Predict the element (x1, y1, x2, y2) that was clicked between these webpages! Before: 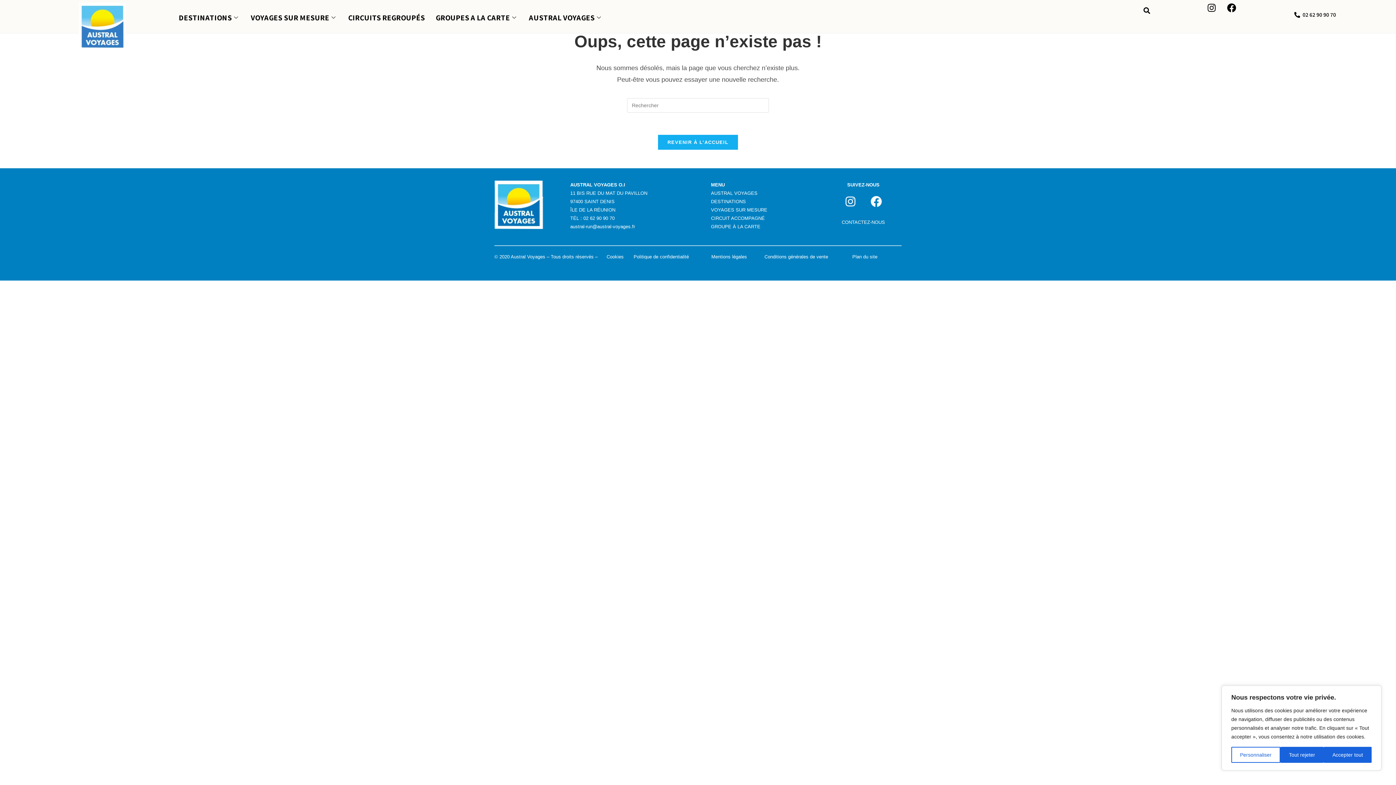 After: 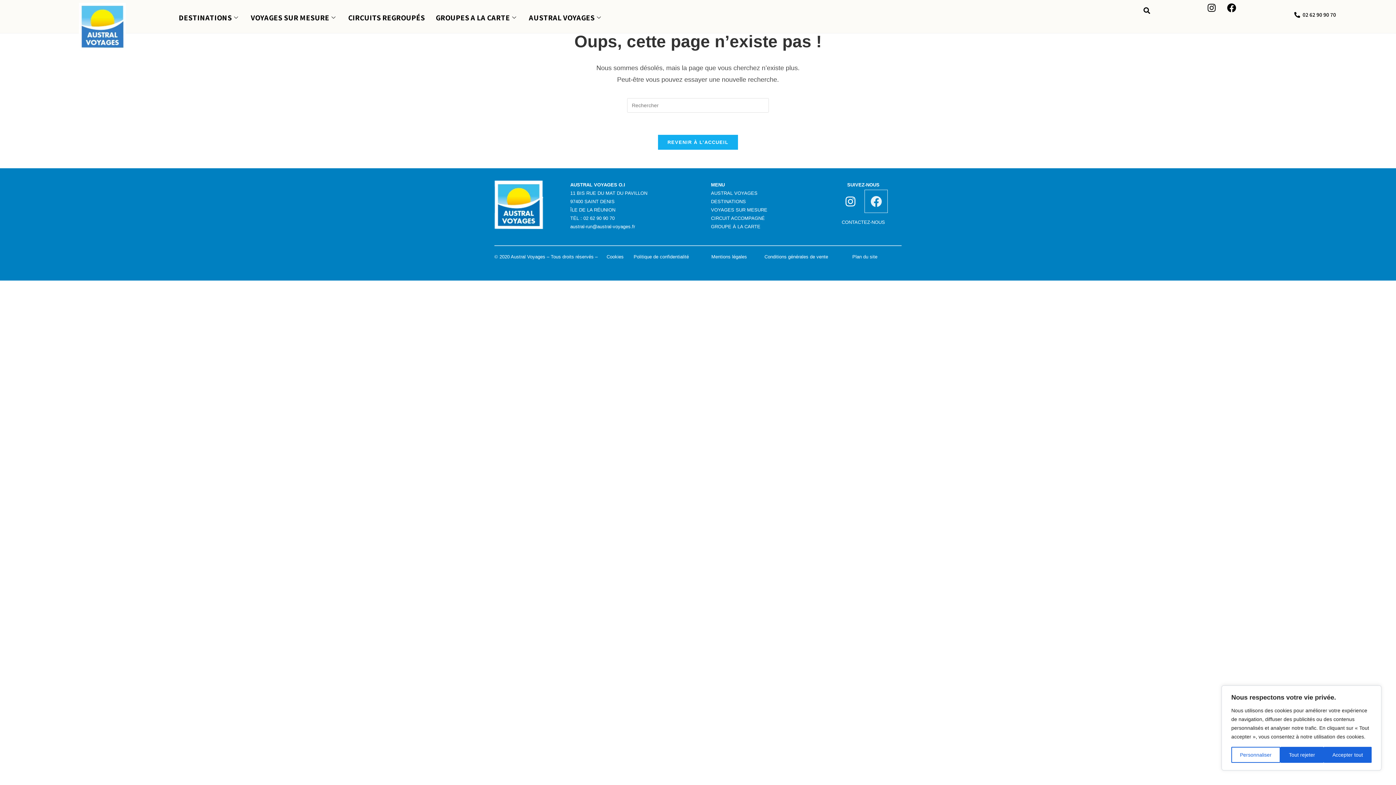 Action: label: Facebook bbox: (865, 190, 887, 212)